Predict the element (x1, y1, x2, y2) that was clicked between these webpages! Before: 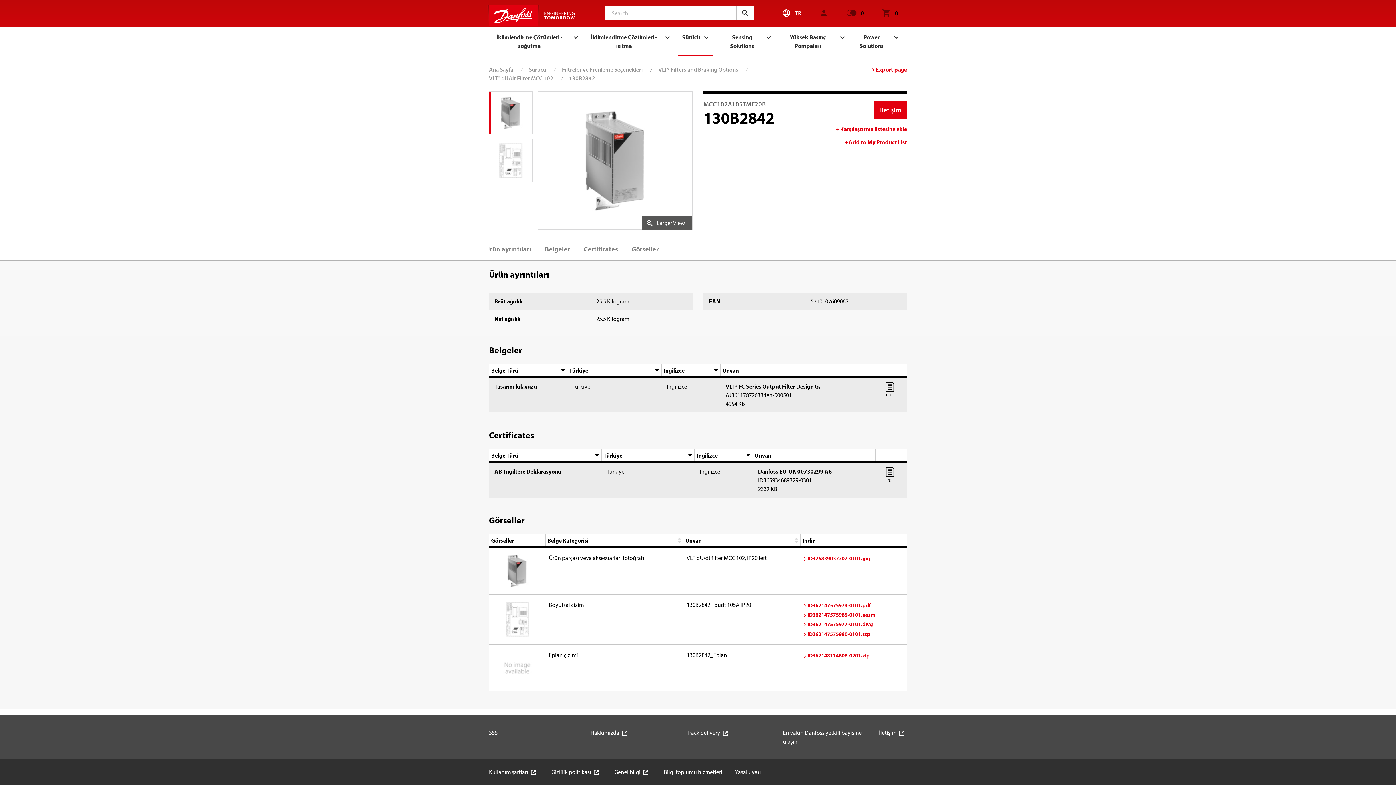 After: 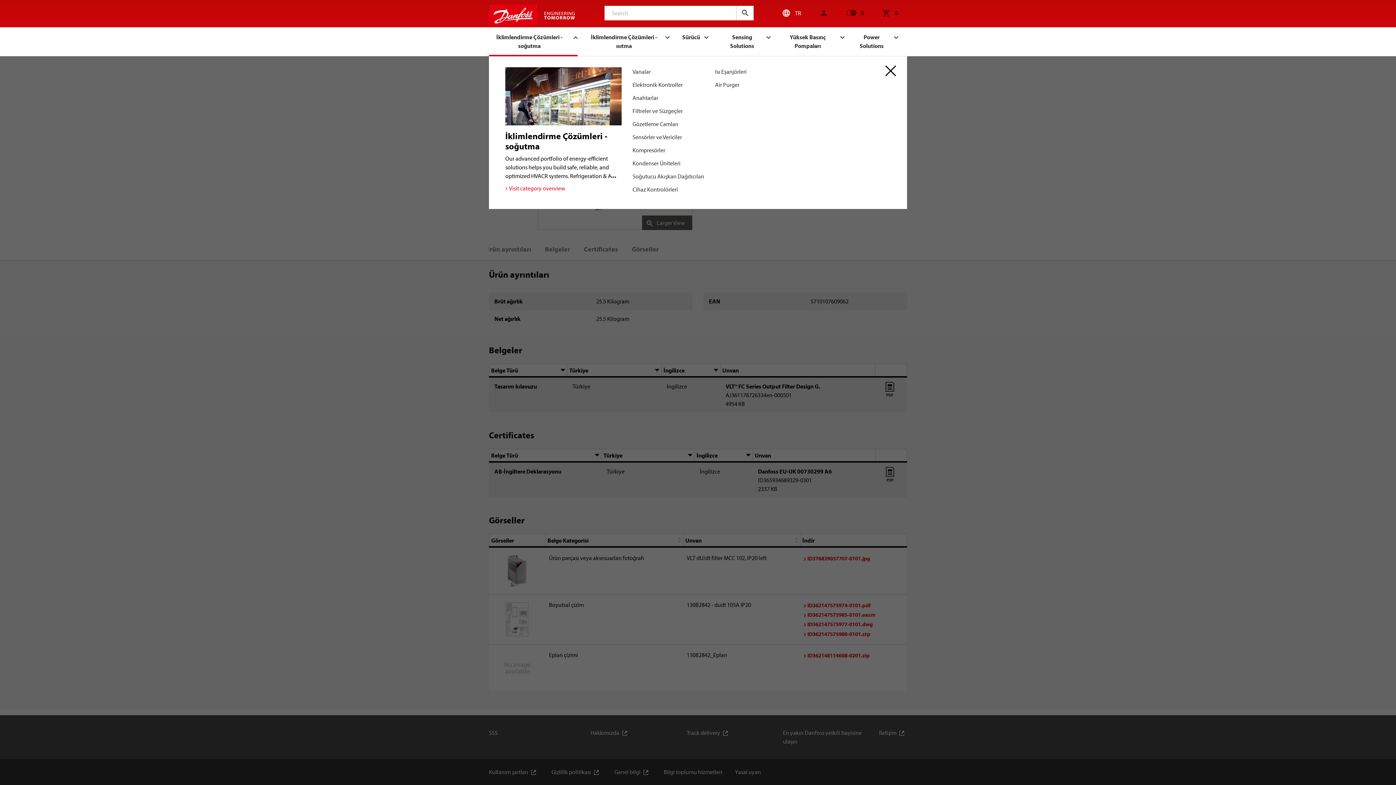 Action: label: İklimlendirme Çözümleri - soğutma bbox: (489, 26, 577, 56)